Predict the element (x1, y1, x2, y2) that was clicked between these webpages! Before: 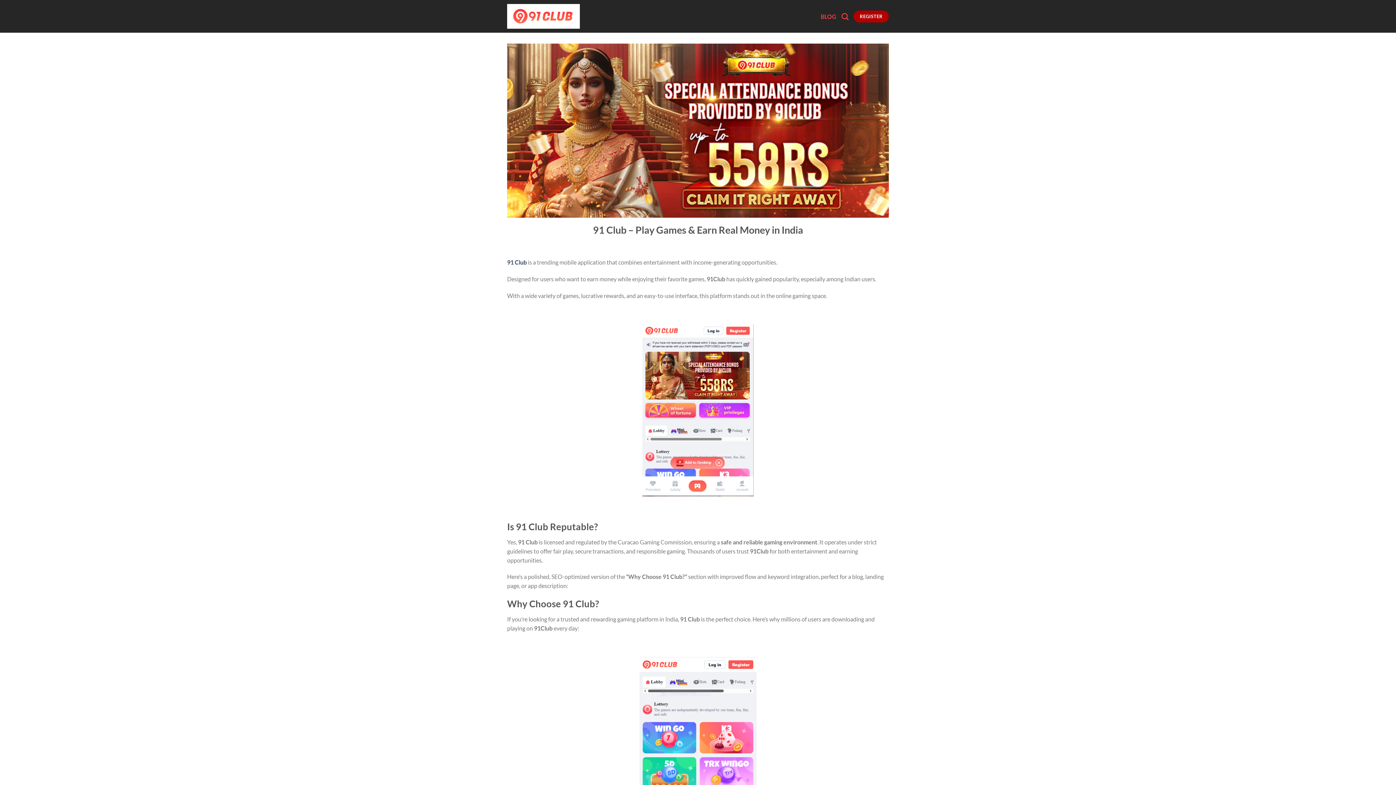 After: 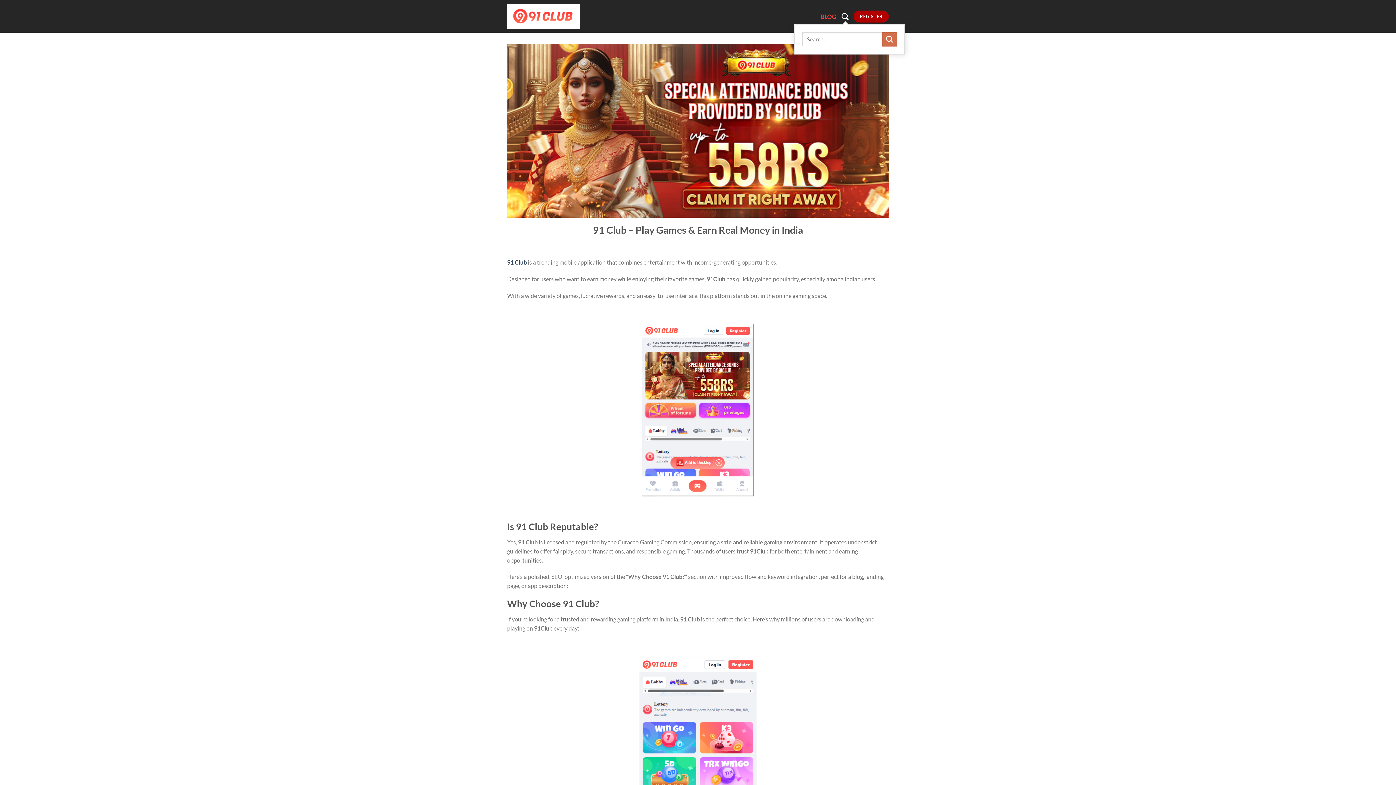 Action: label: Search bbox: (841, 8, 848, 24)